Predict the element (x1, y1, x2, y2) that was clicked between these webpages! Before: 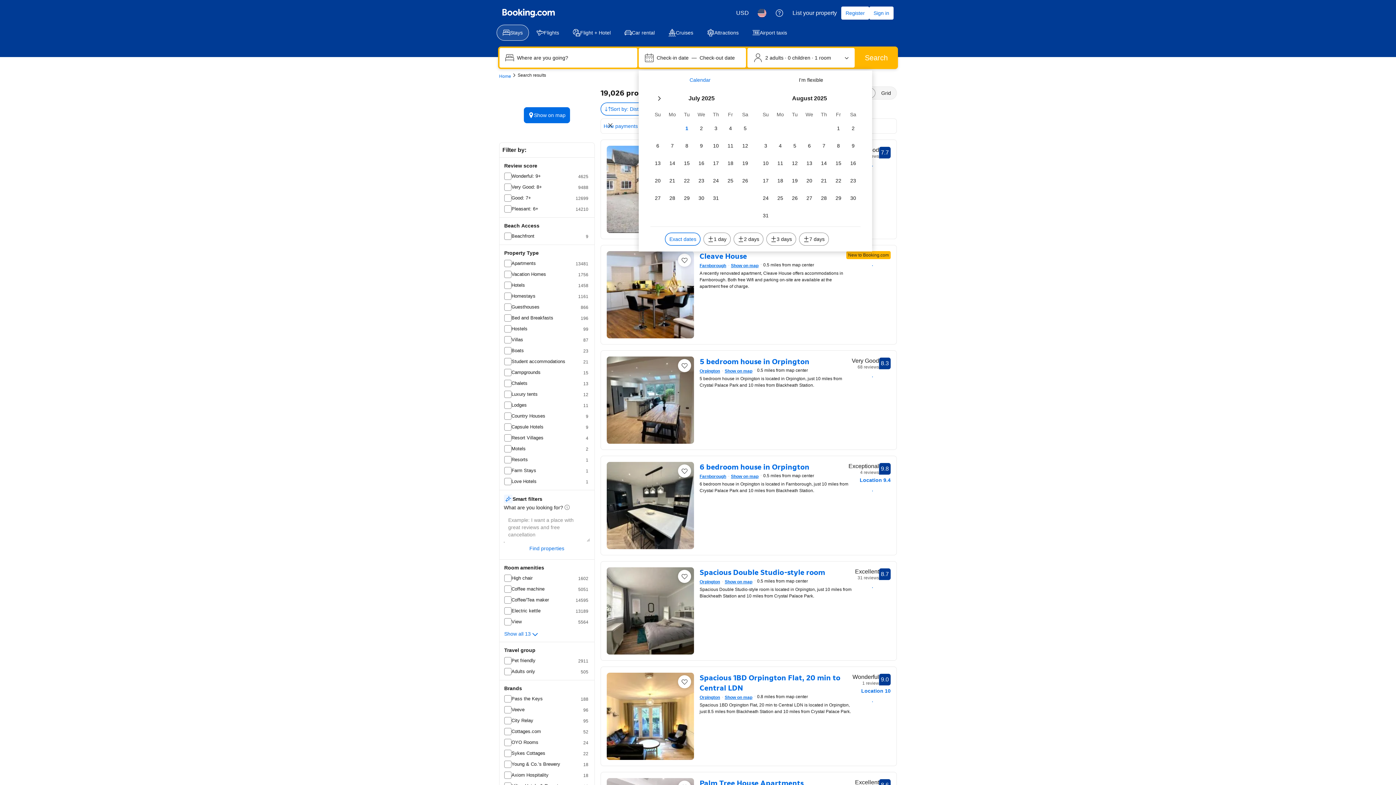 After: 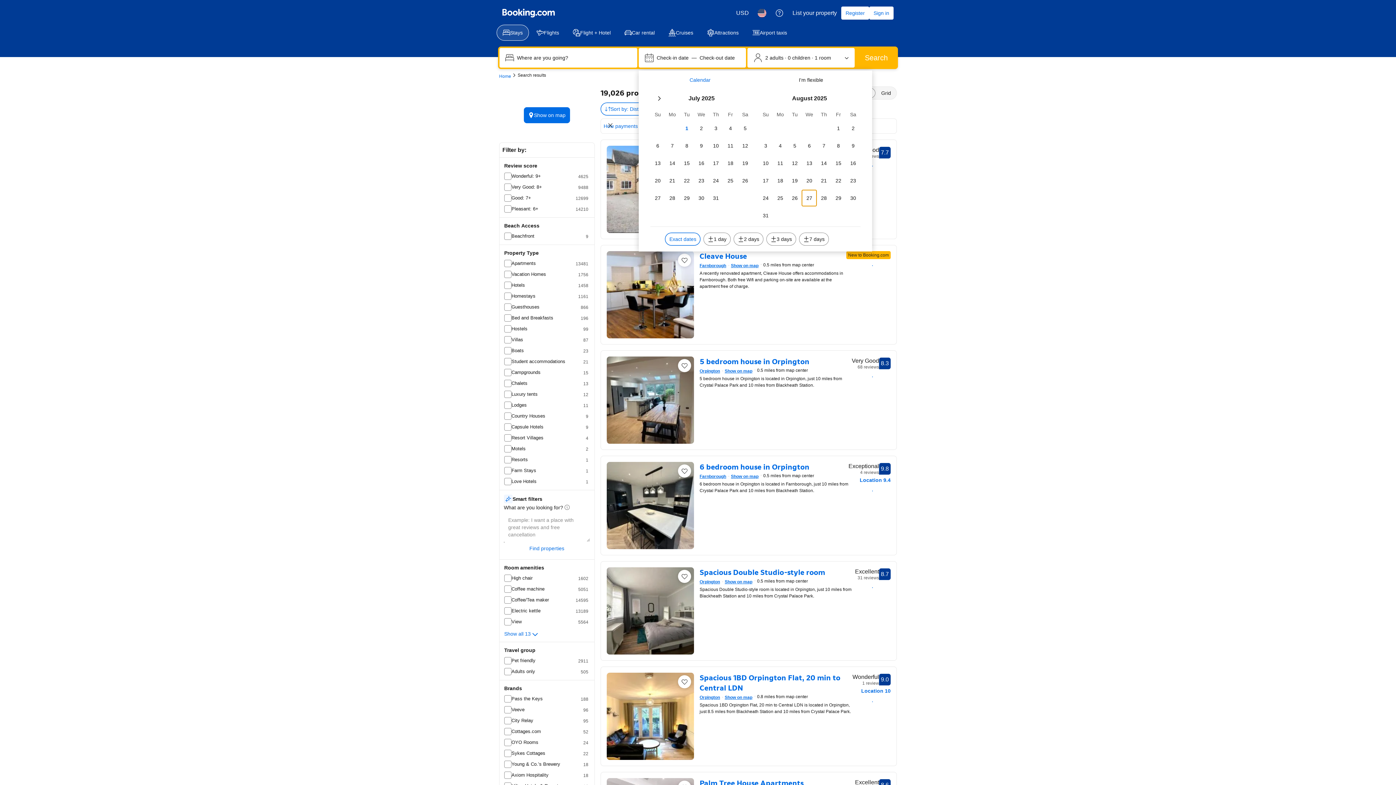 Action: bbox: (802, 190, 816, 206) label: We 27 August 2025